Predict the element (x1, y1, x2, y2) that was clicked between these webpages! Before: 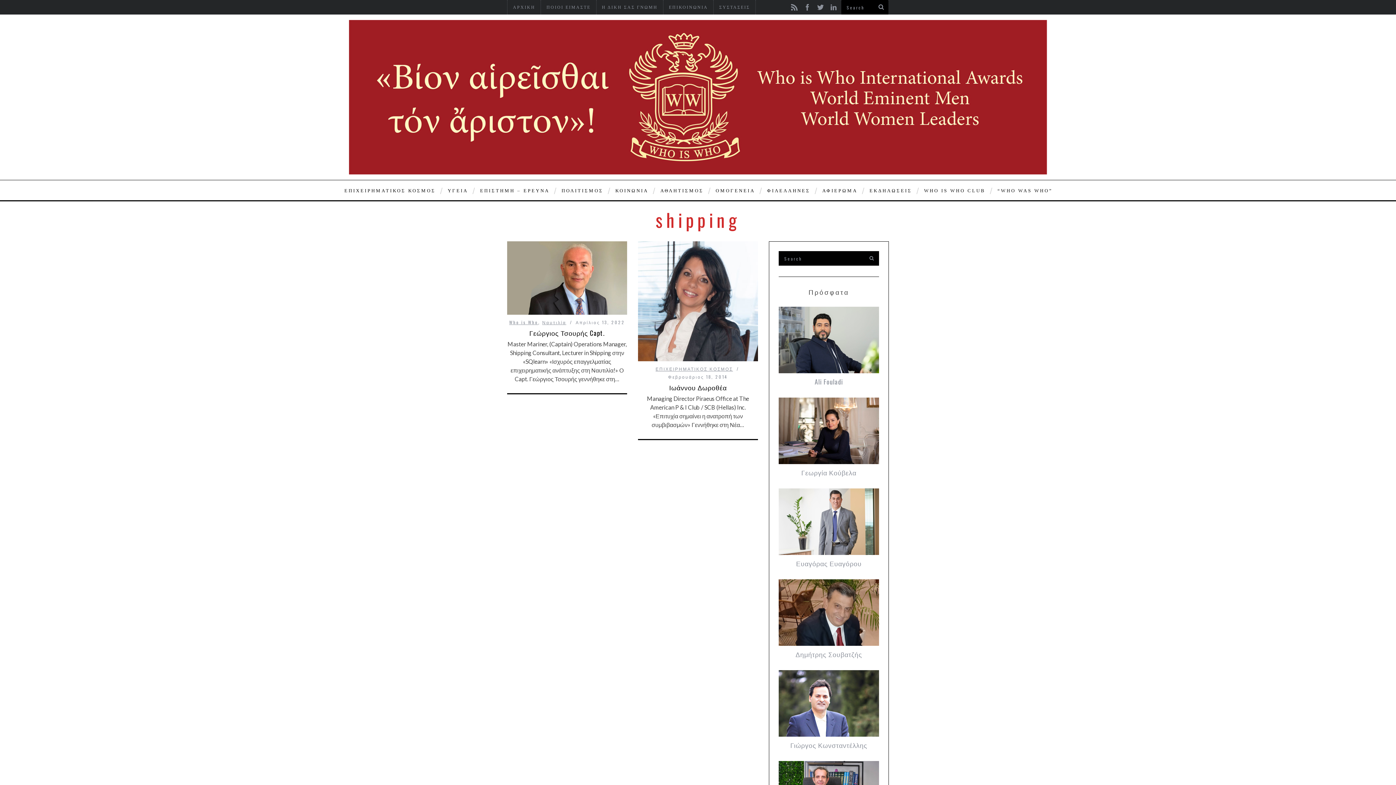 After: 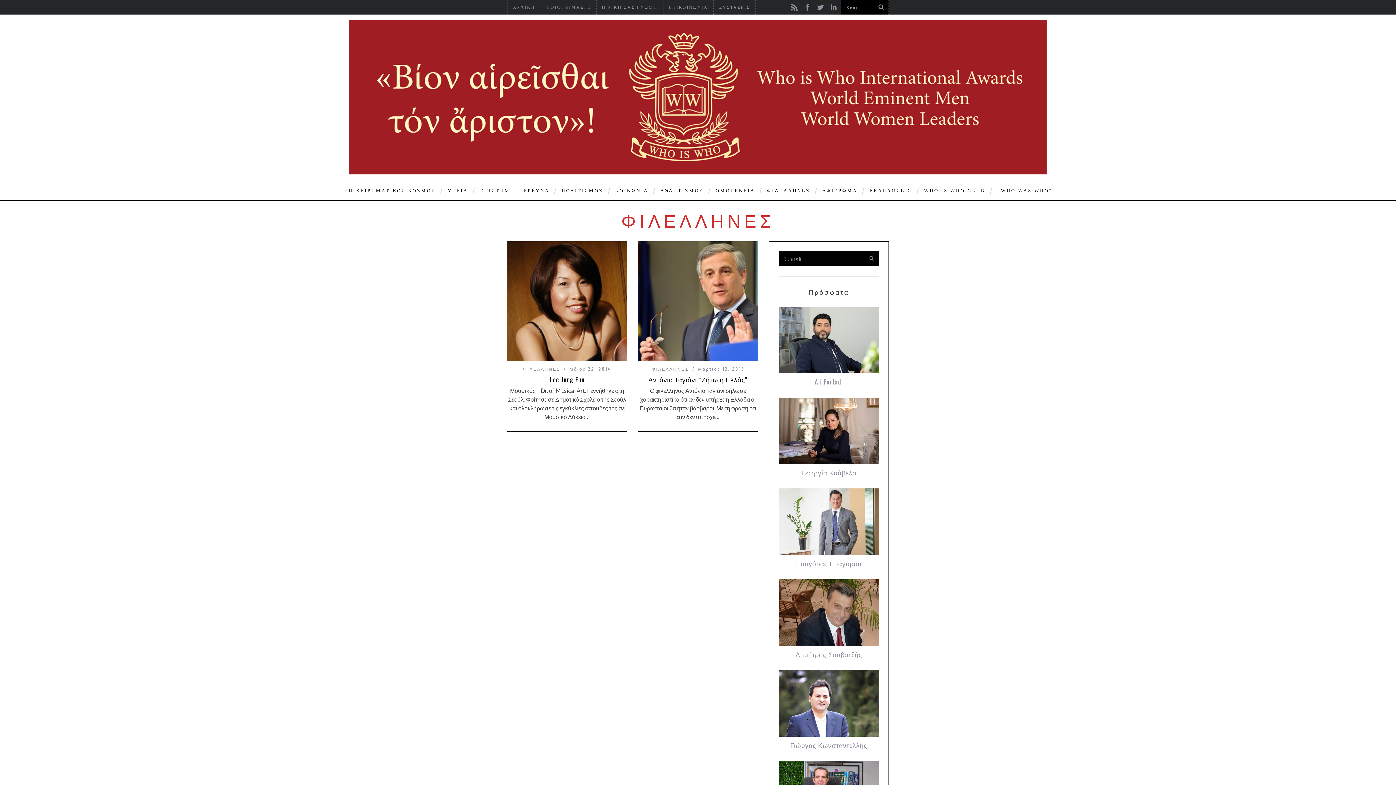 Action: label: ΦΙΛΕΛΛΗΝΕΣ bbox: (761, 180, 814, 200)